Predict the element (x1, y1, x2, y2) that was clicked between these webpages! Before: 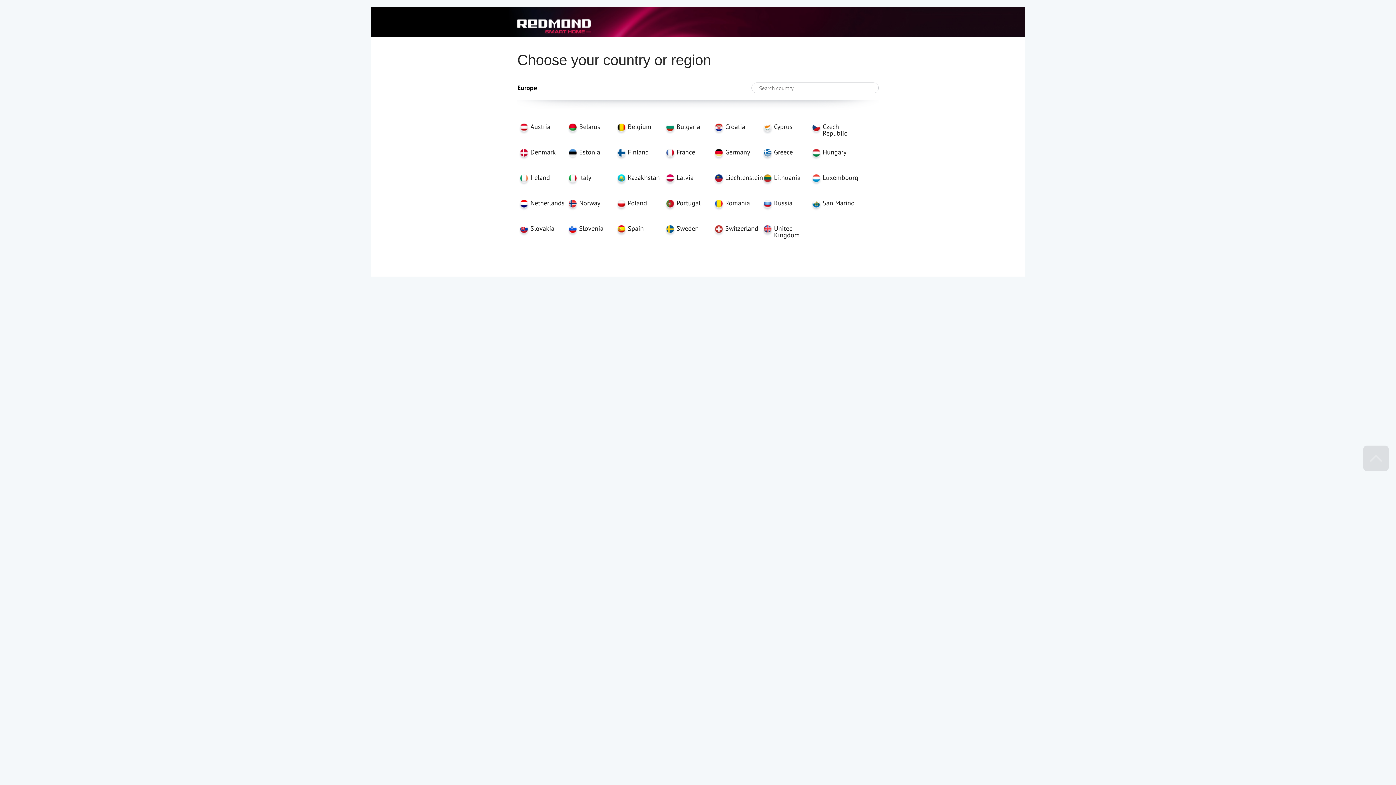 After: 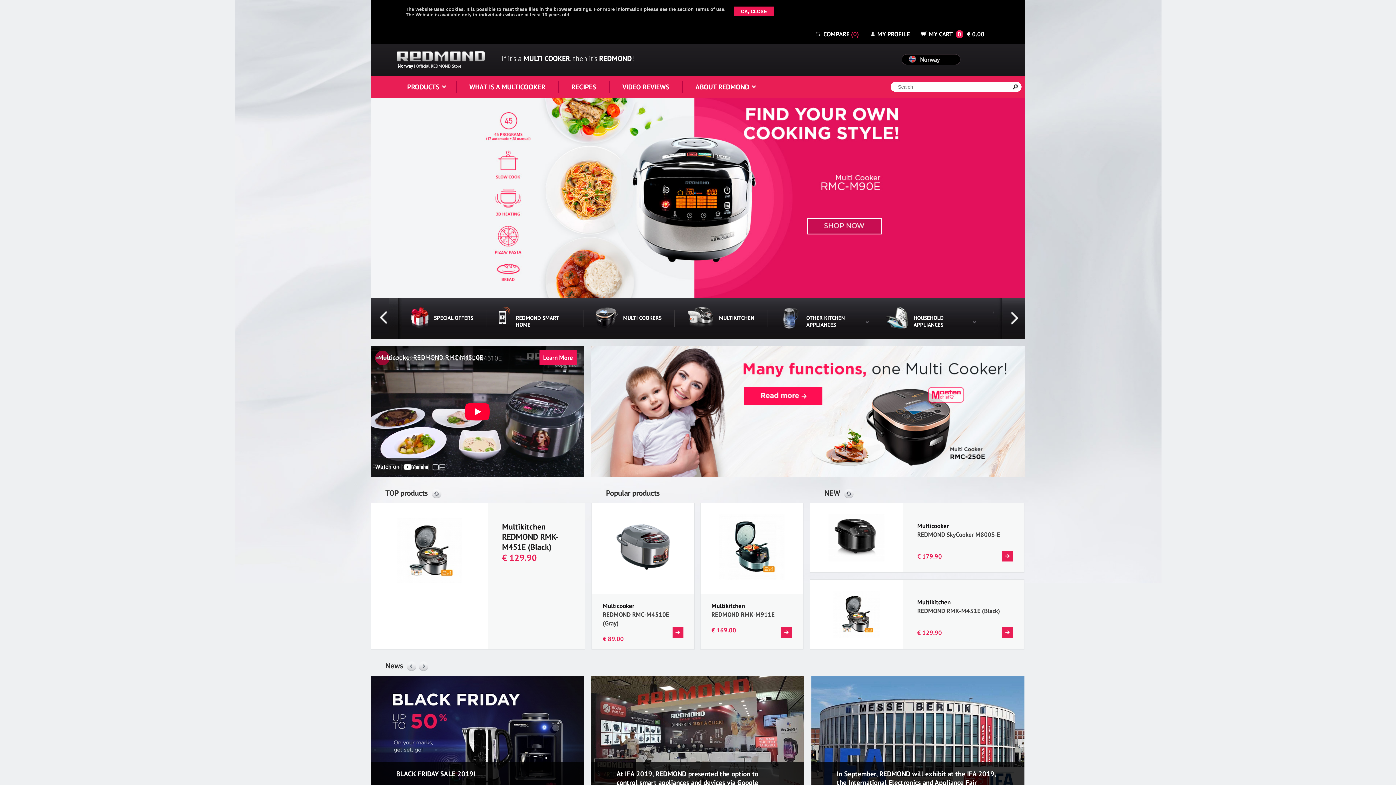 Action: bbox: (566, 200, 614, 225) label: Norway